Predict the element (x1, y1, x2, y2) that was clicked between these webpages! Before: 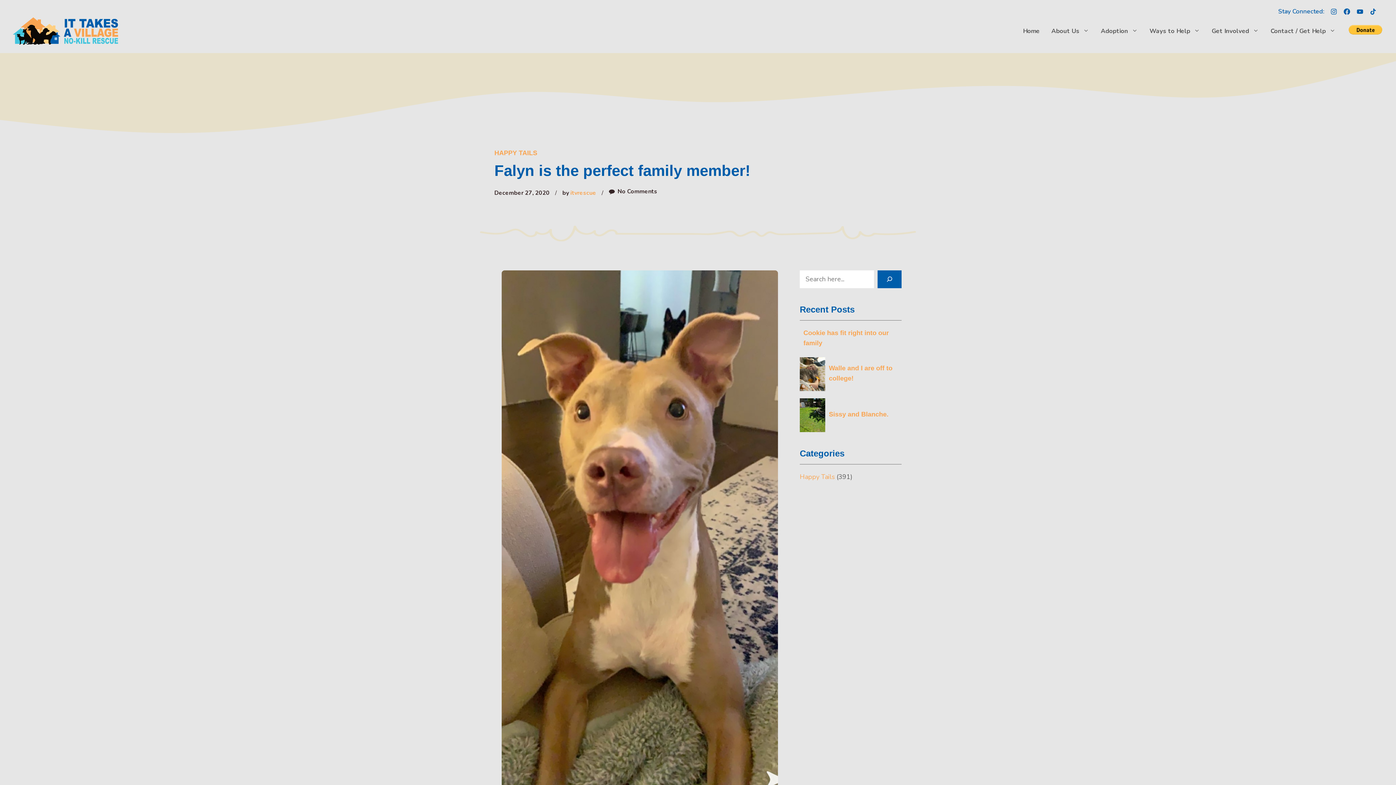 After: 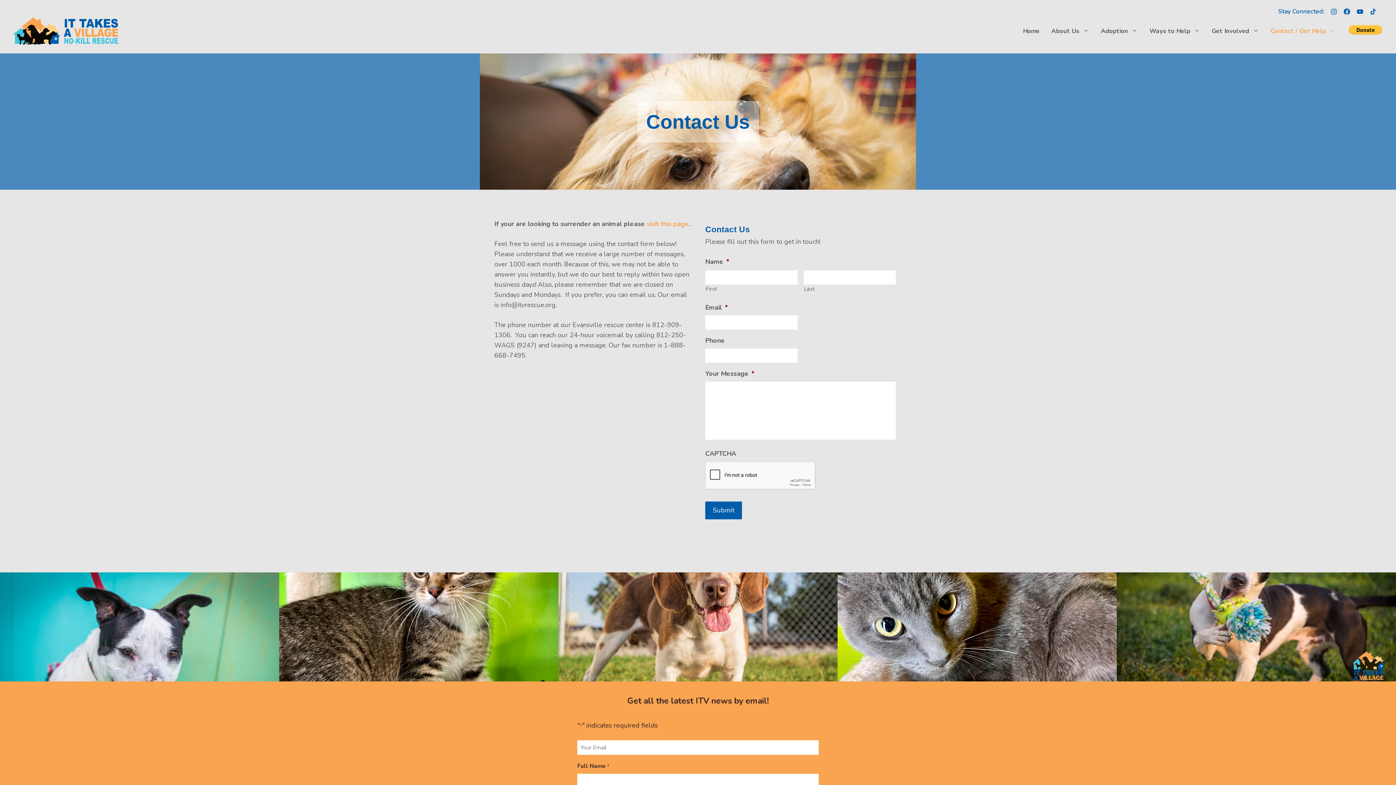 Action: label: Contact / Get Help bbox: (1265, 20, 1341, 42)